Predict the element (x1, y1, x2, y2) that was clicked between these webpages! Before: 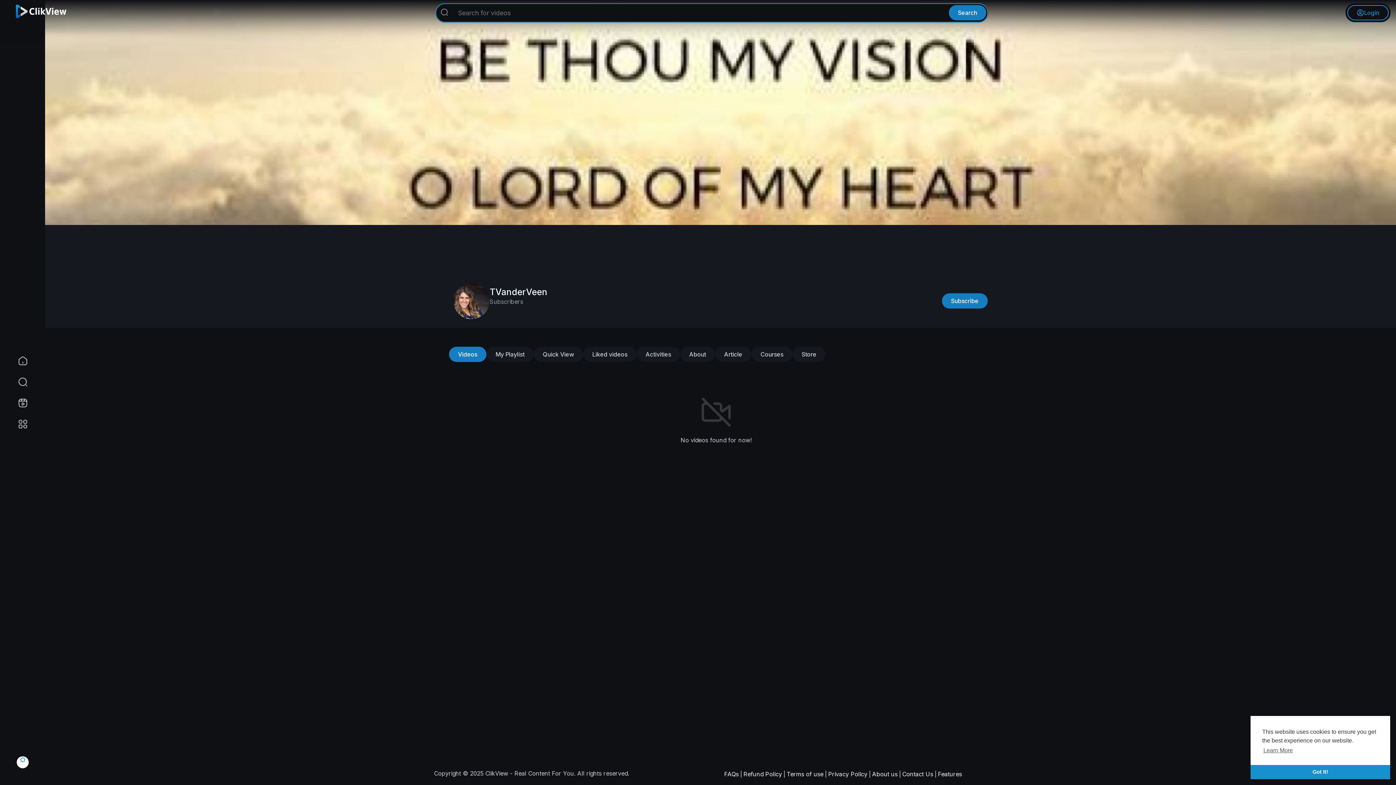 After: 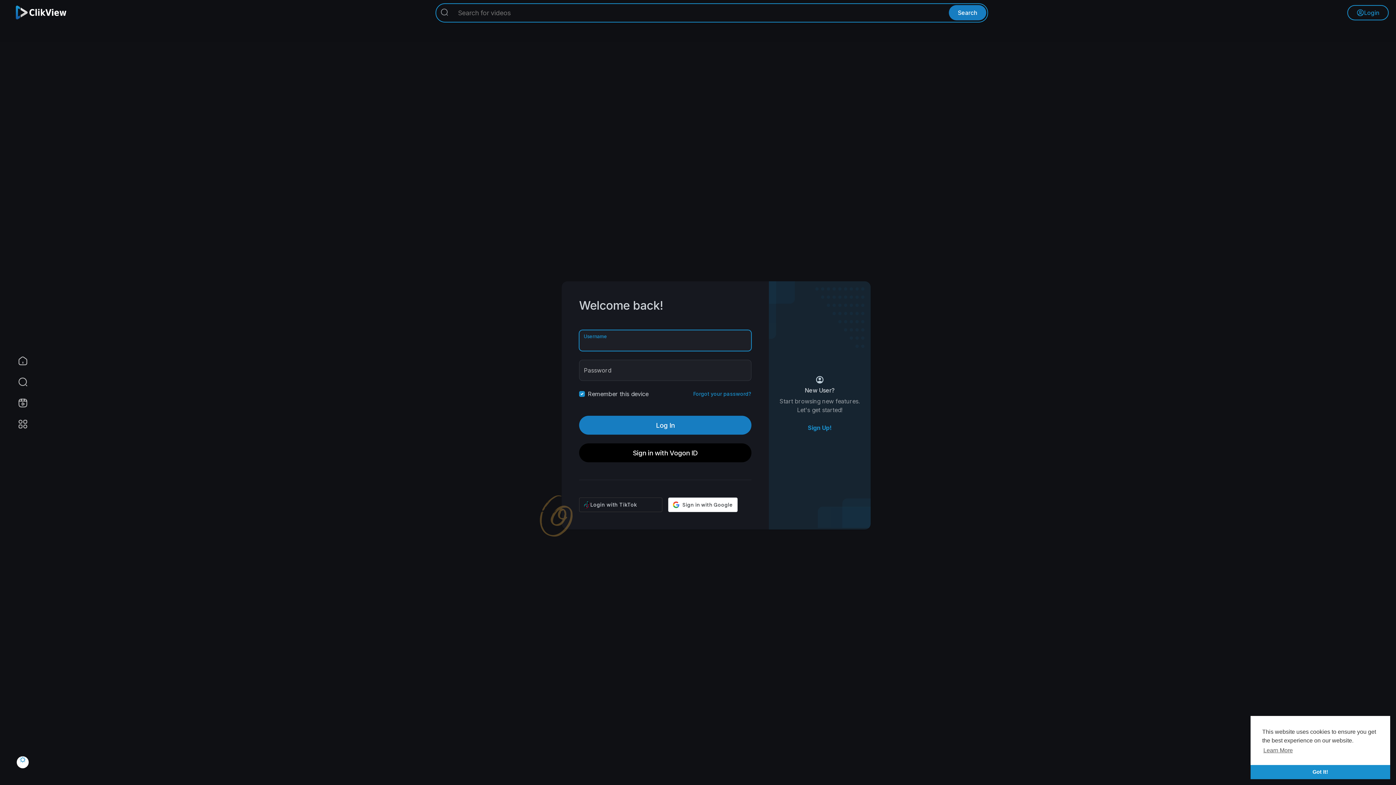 Action: bbox: (1347, 5, 1389, 20) label: Login